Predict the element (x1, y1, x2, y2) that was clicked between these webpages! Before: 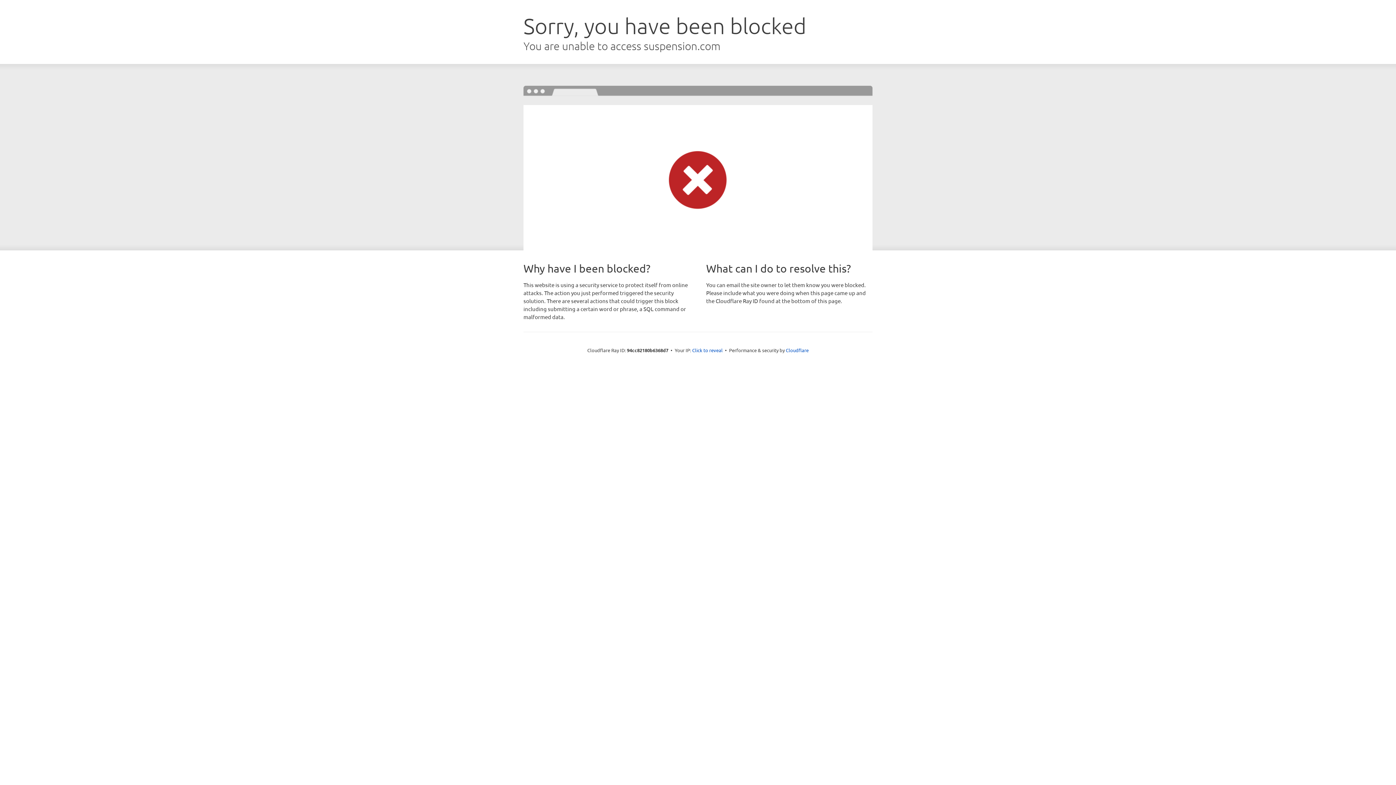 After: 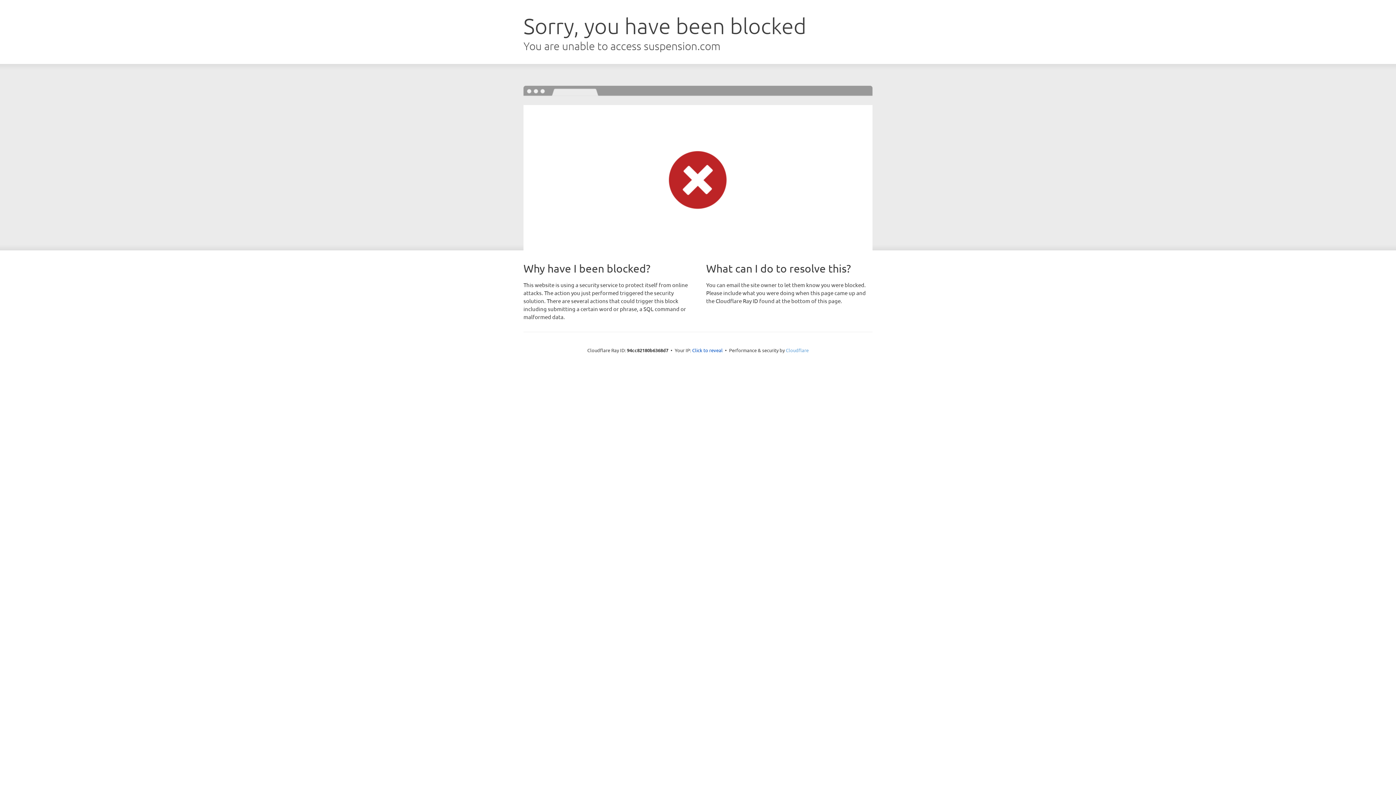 Action: bbox: (786, 347, 808, 353) label: Cloudflare